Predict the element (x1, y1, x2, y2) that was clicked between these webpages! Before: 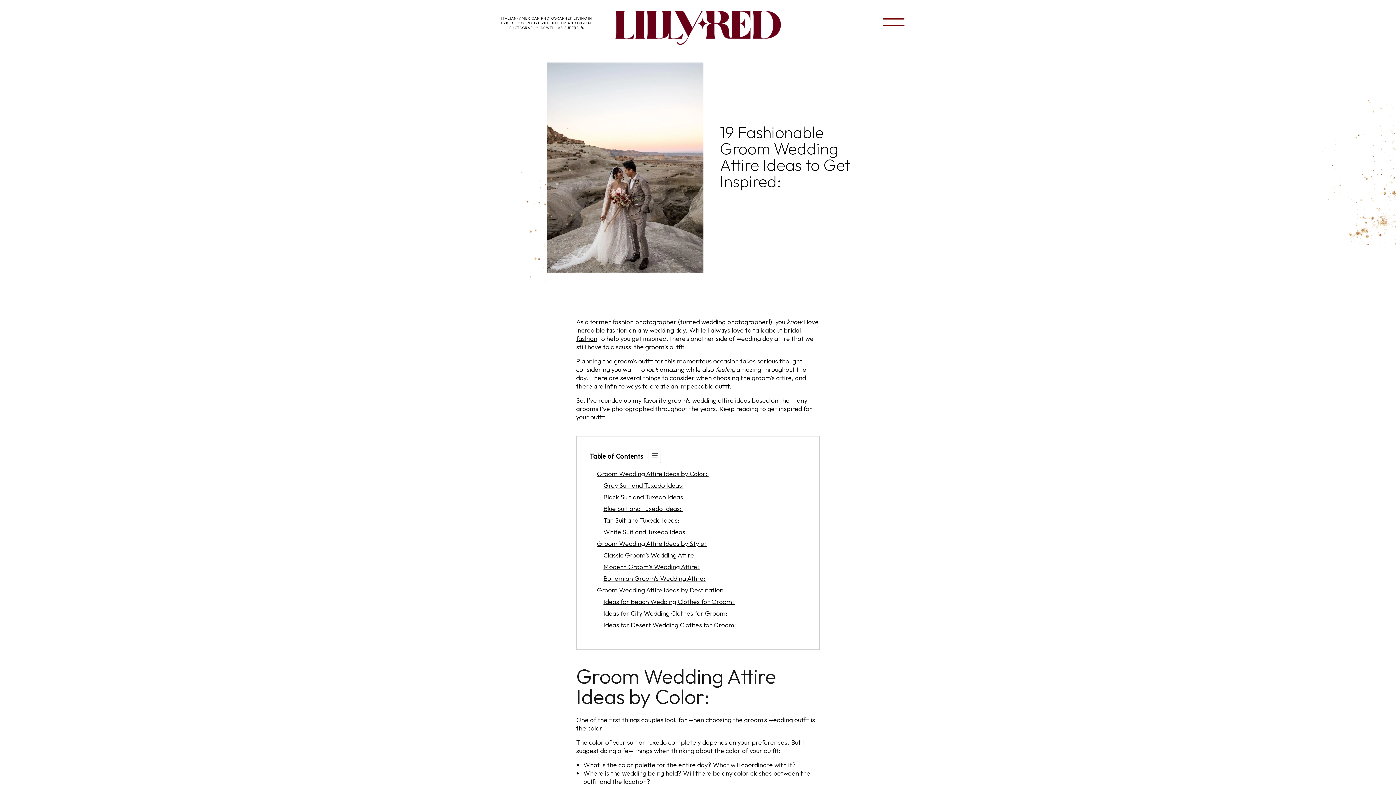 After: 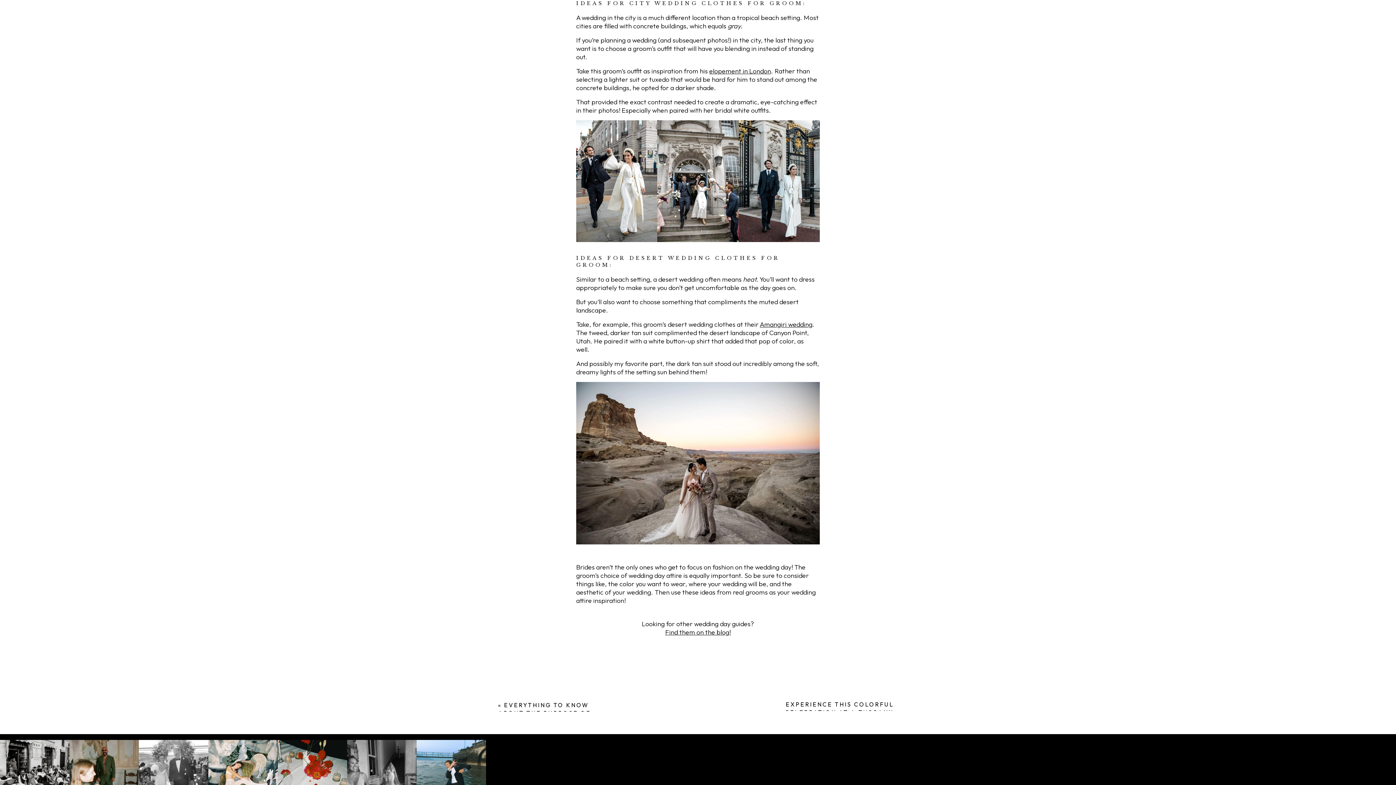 Action: bbox: (603, 609, 728, 617) label: Ideas for City Wedding Clothes for Groom: 